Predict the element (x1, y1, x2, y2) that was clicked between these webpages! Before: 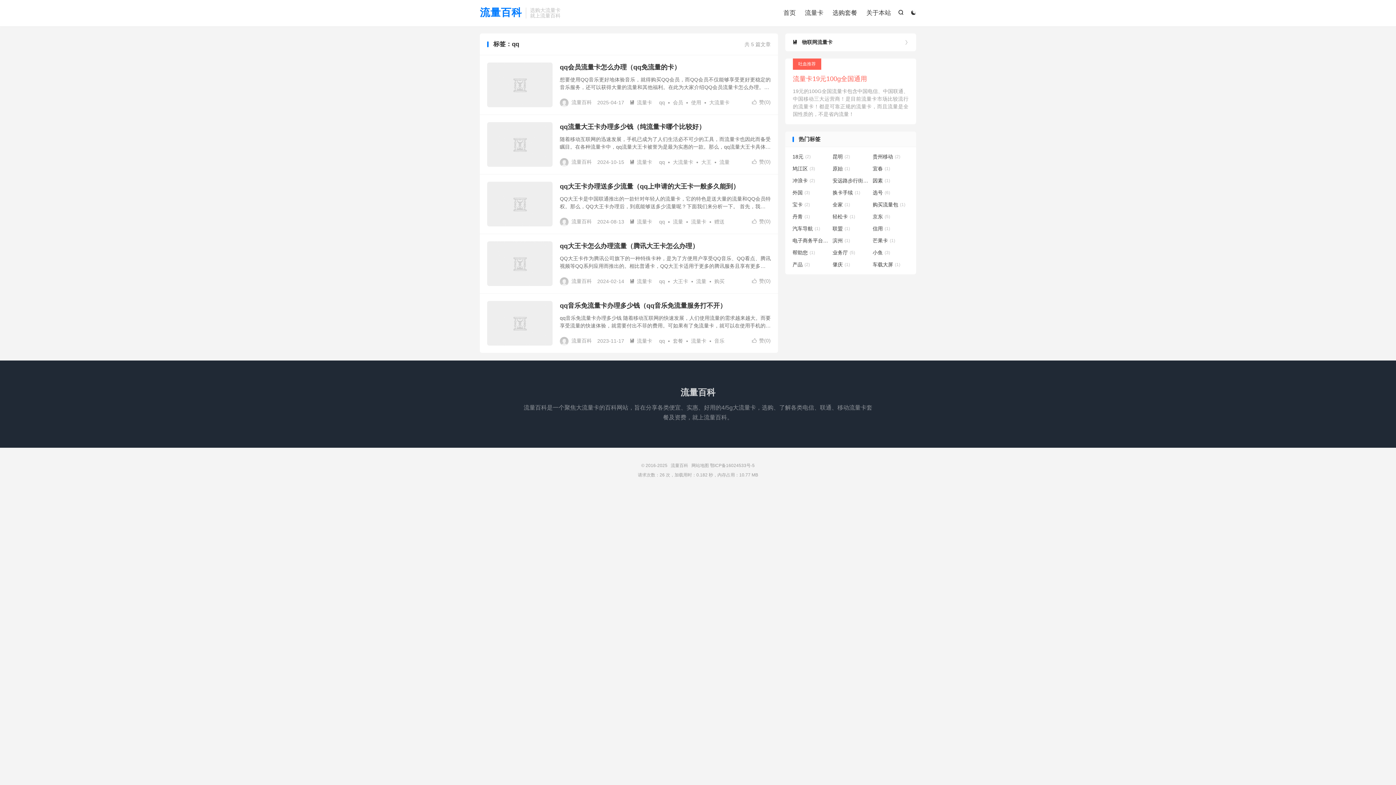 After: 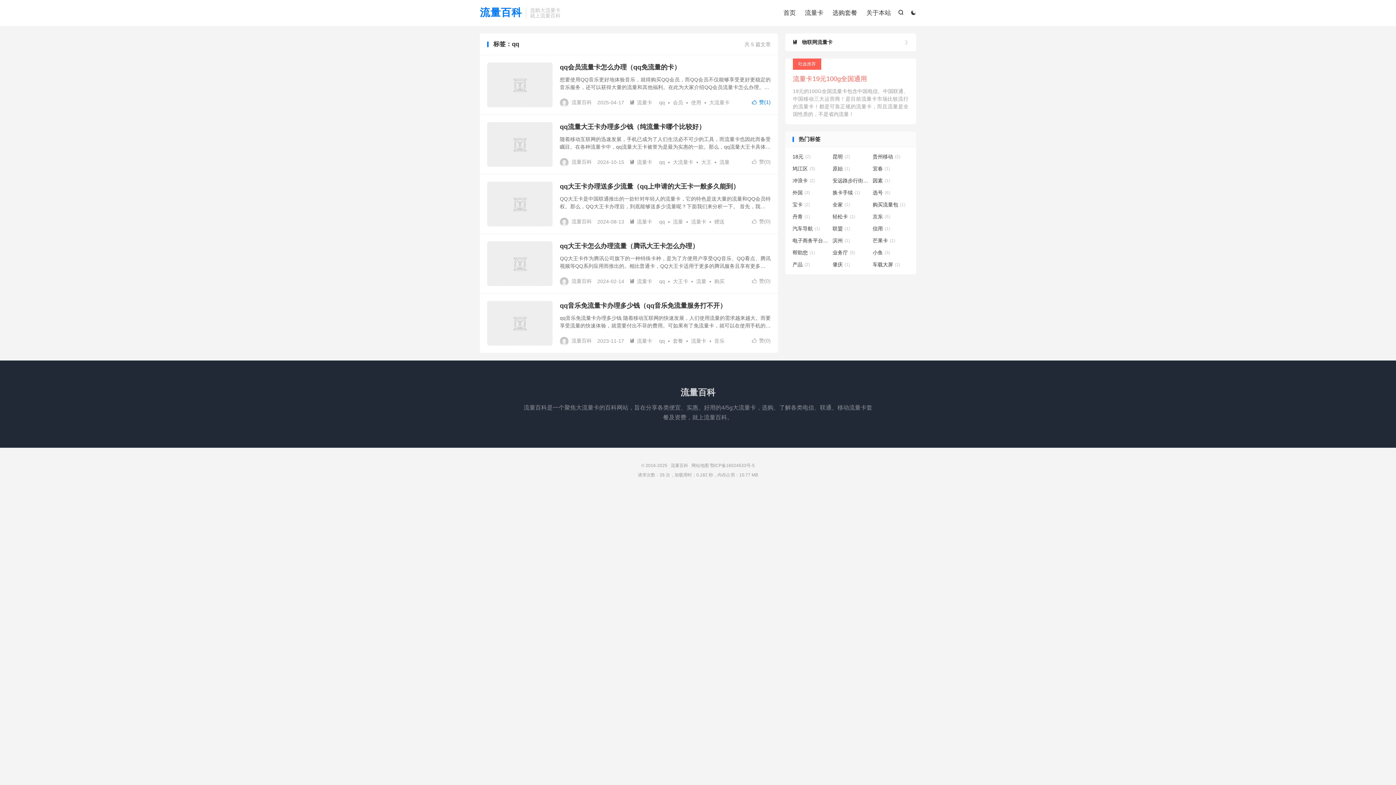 Action: label: 赞(0) bbox: (752, 98, 770, 106)